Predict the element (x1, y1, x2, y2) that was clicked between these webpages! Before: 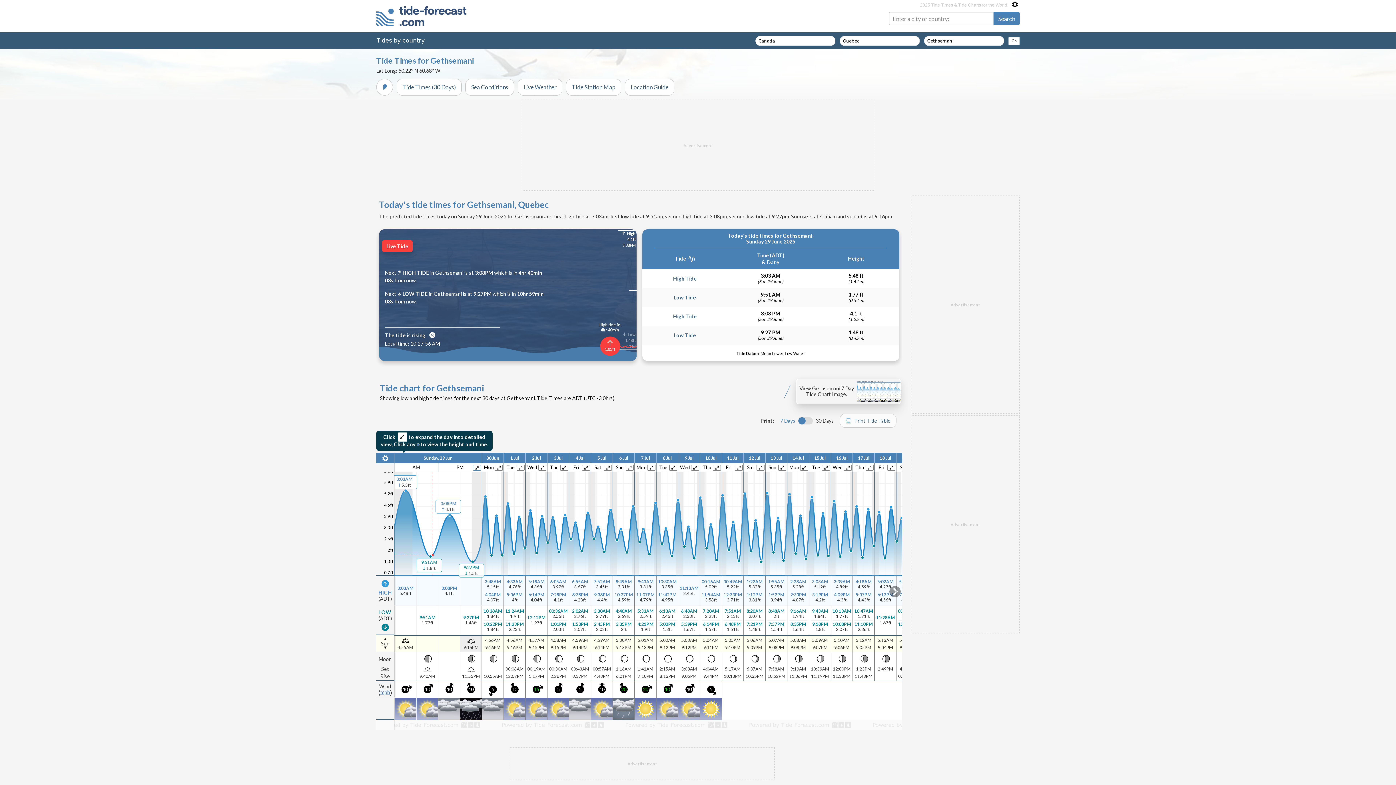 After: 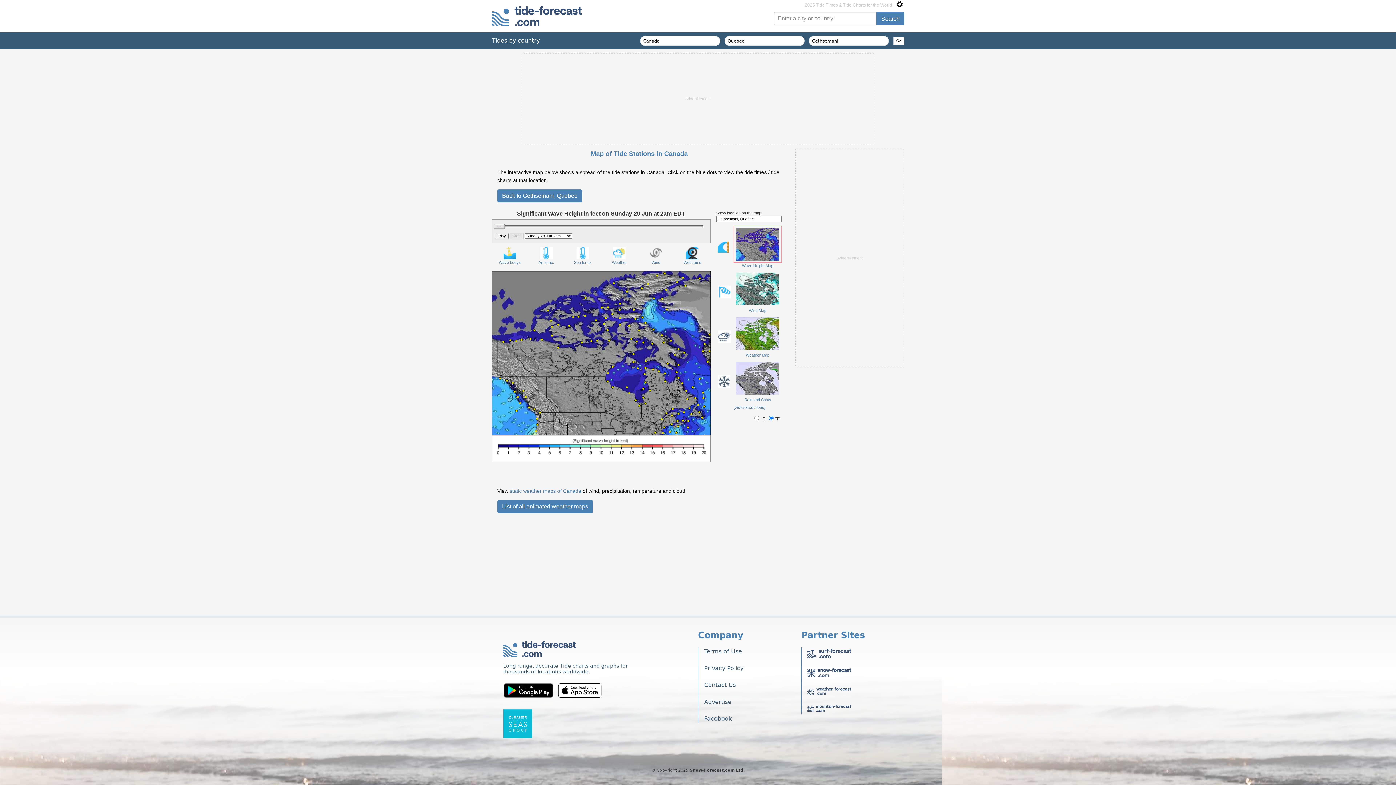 Action: bbox: (566, 78, 621, 95) label: Tide Station Map